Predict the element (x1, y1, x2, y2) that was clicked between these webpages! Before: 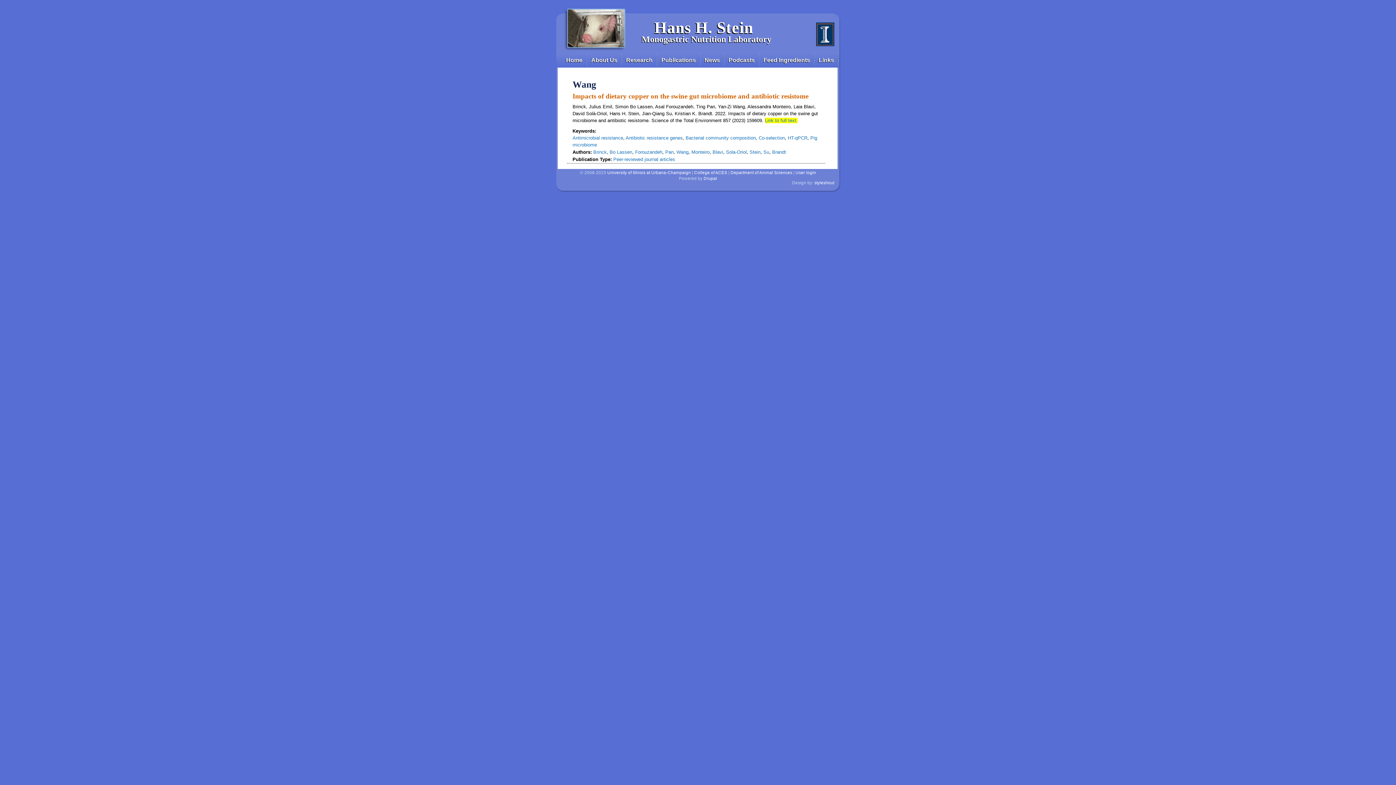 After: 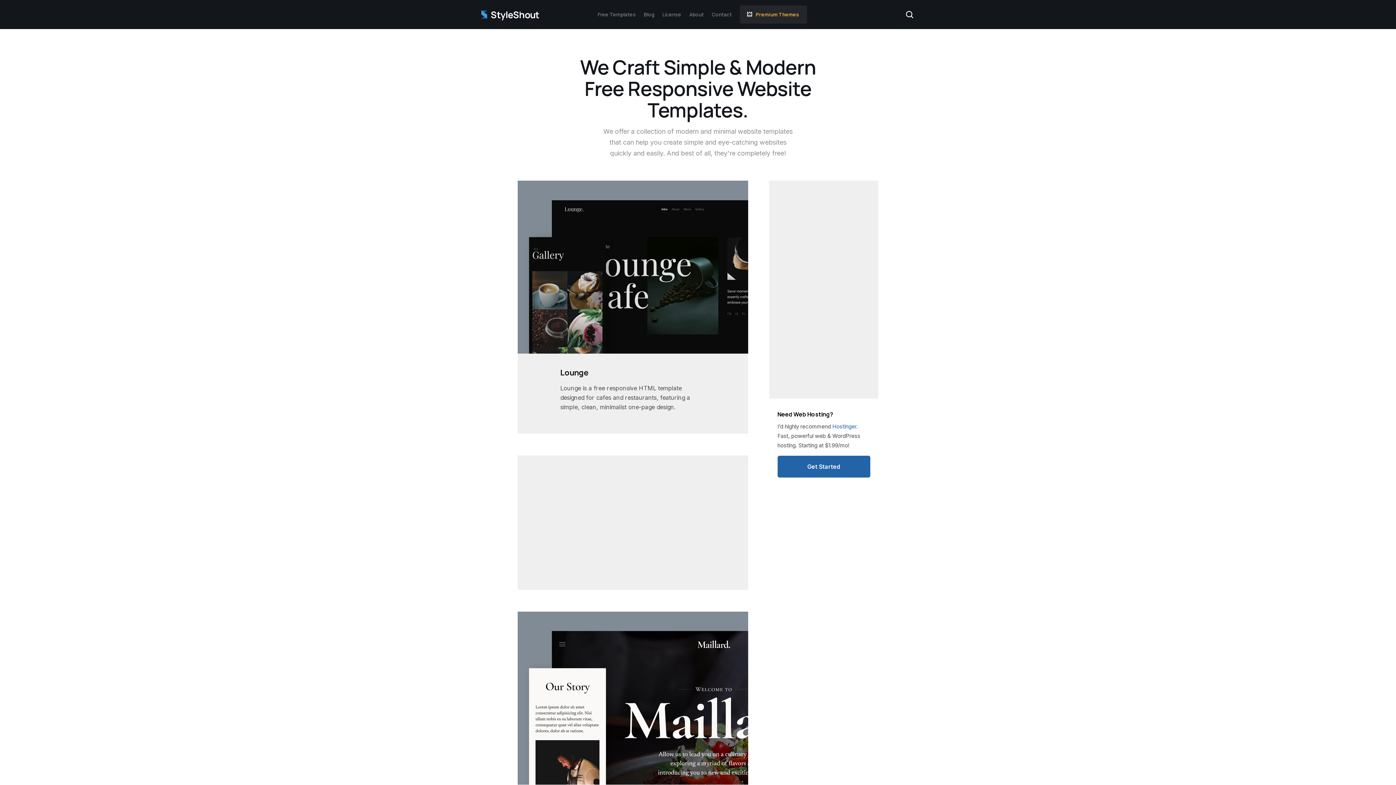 Action: bbox: (814, 180, 834, 185) label: styleshout